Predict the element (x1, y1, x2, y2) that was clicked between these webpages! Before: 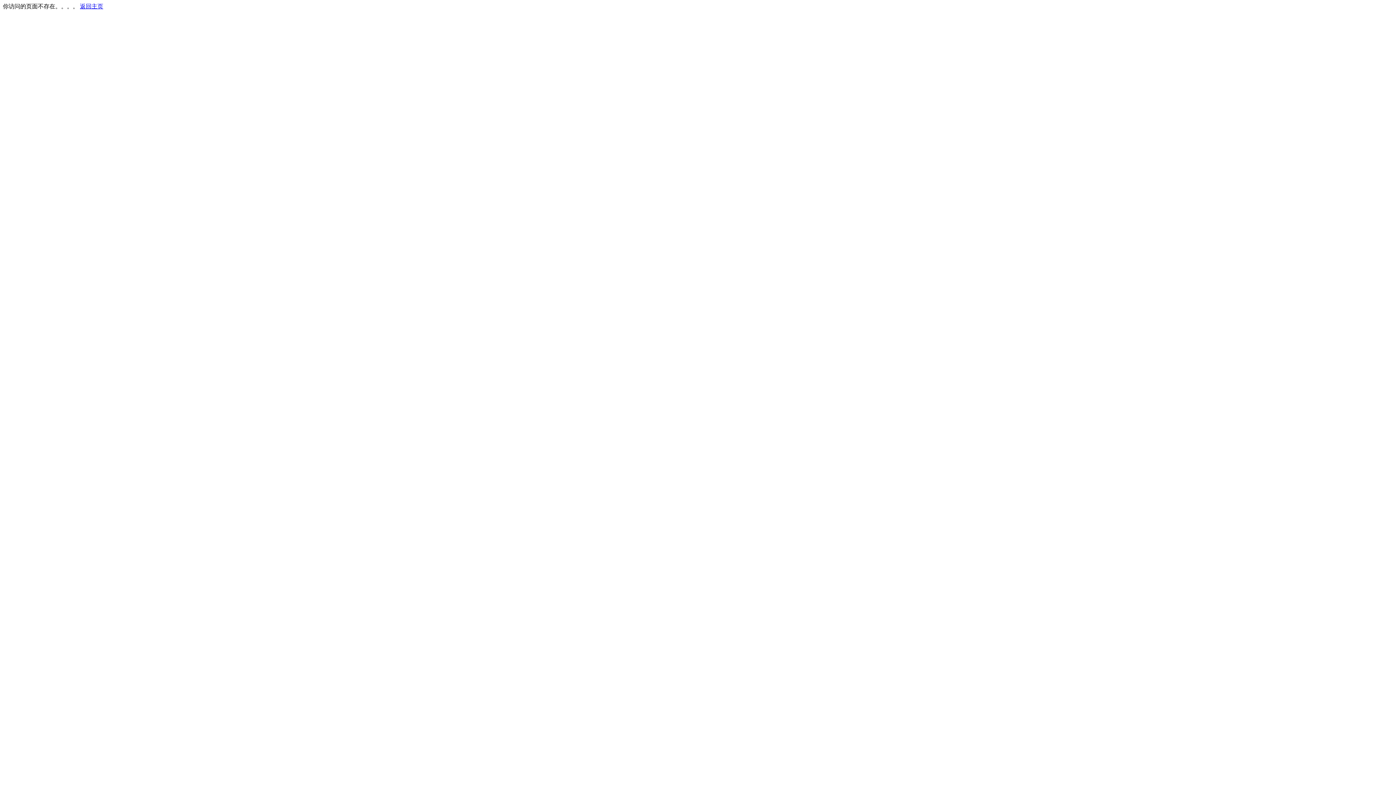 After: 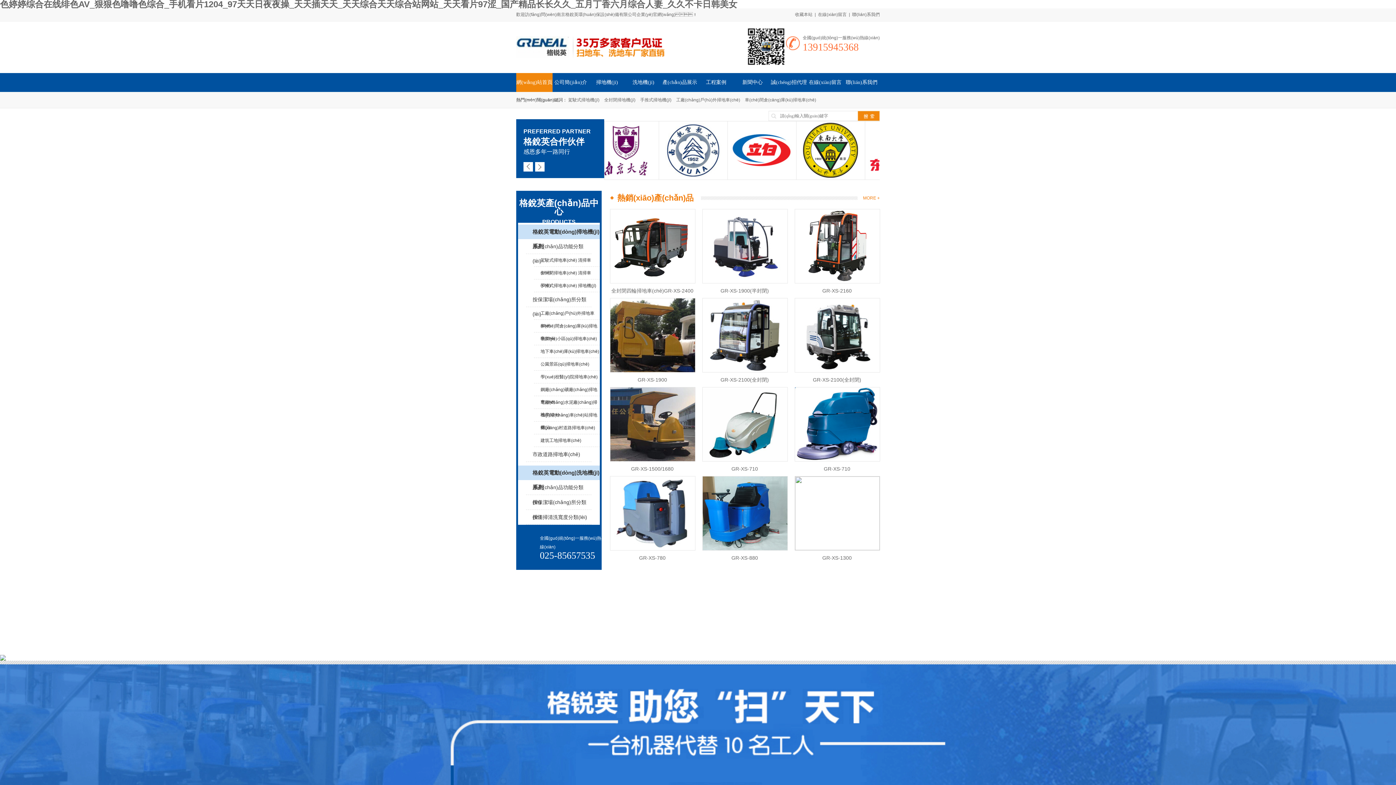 Action: label: 返回主页 bbox: (80, 3, 103, 9)